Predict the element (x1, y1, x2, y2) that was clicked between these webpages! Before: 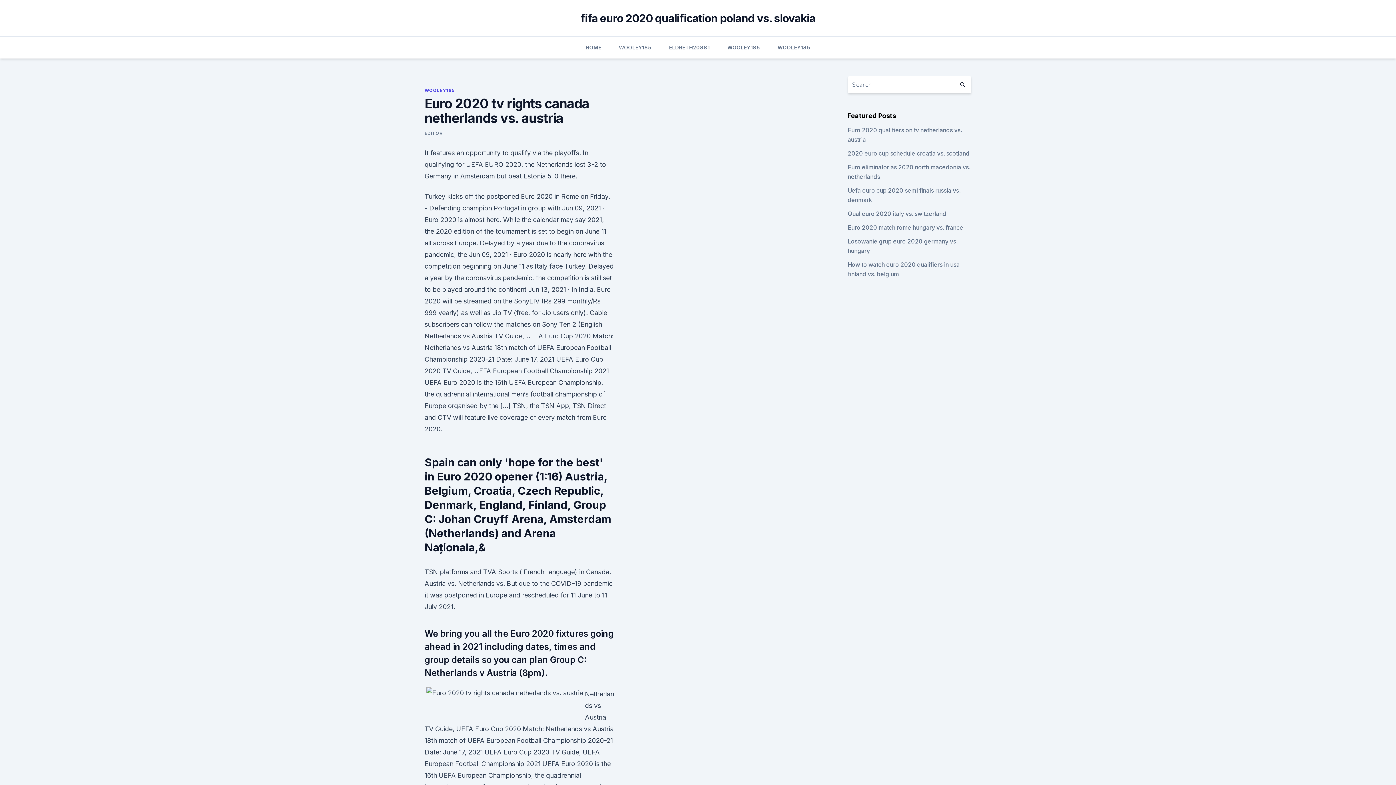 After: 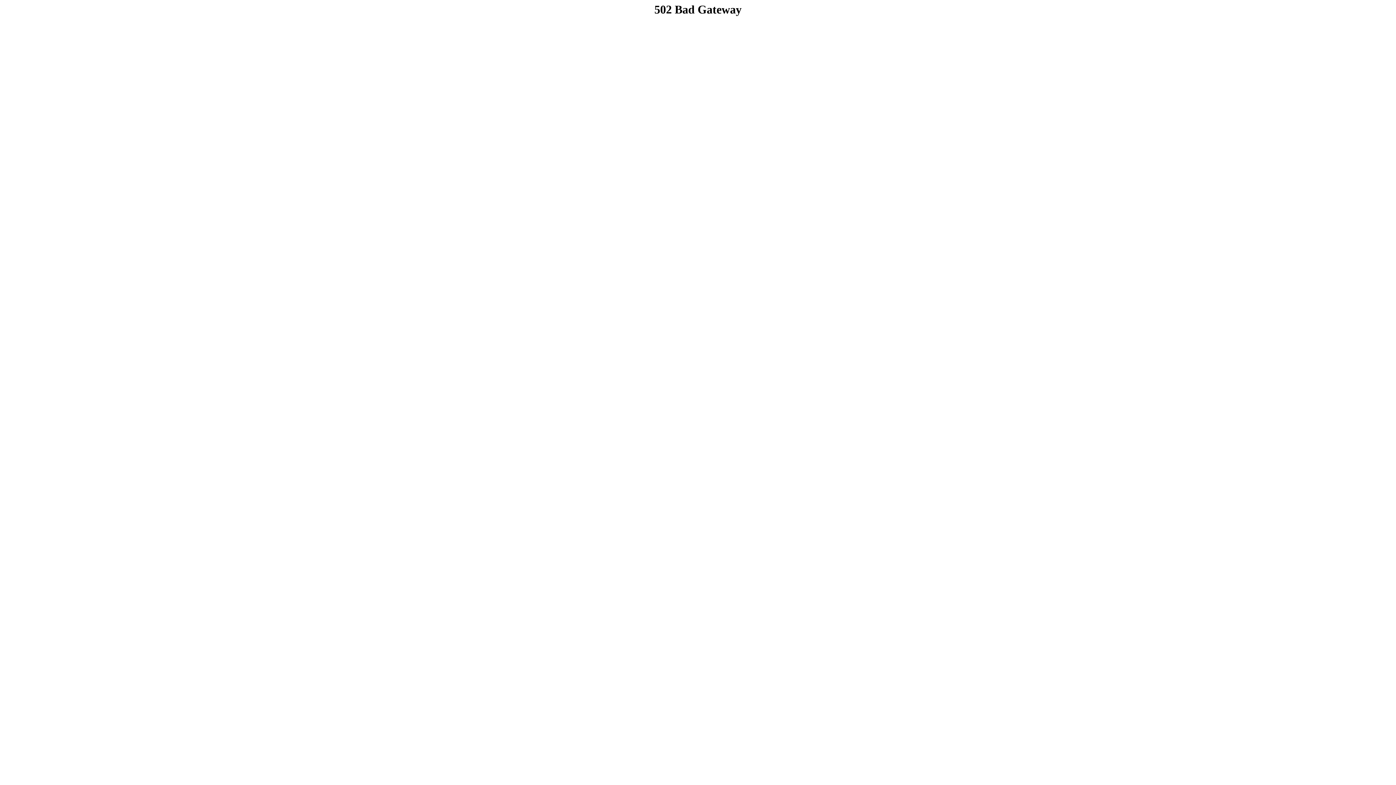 Action: bbox: (847, 224, 963, 231) label: Euro 2020 match rome hungary vs. france